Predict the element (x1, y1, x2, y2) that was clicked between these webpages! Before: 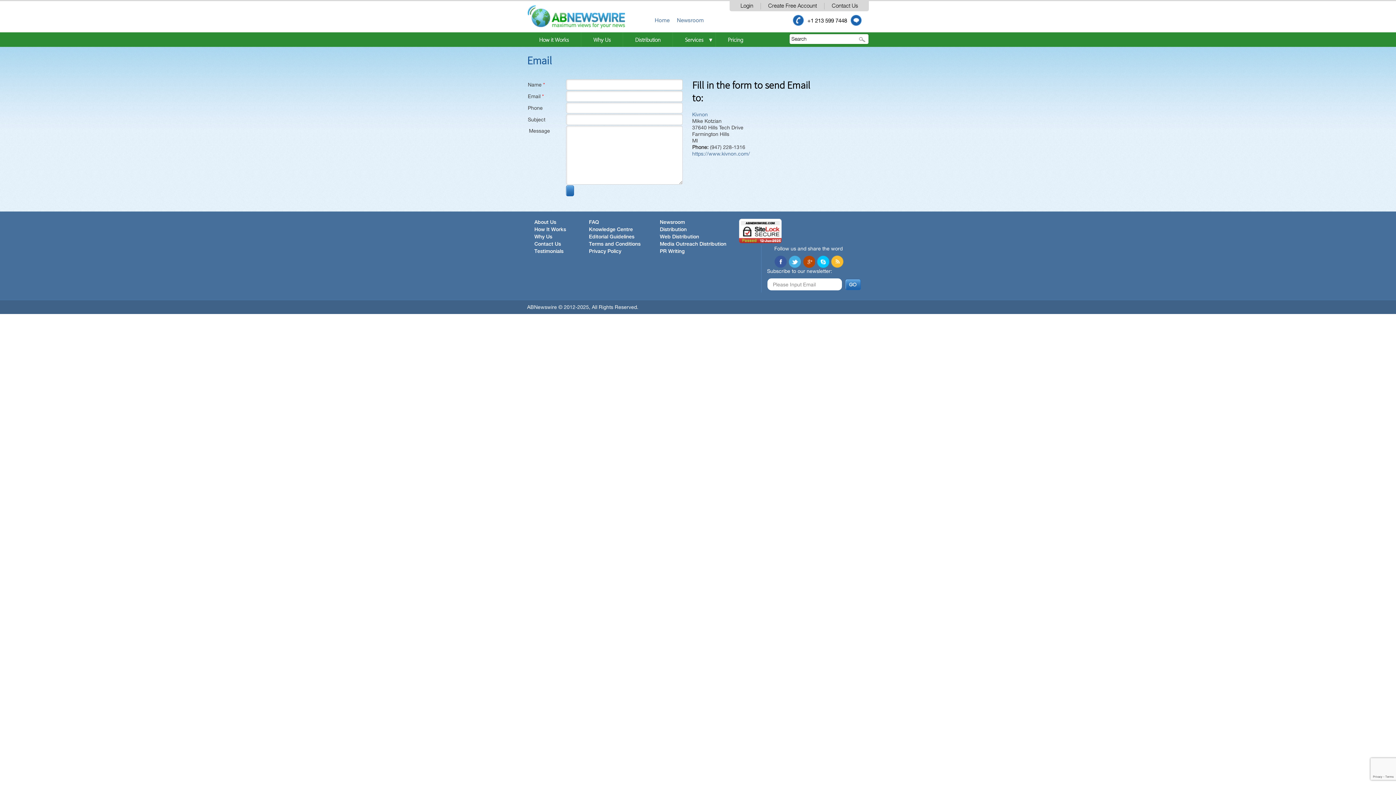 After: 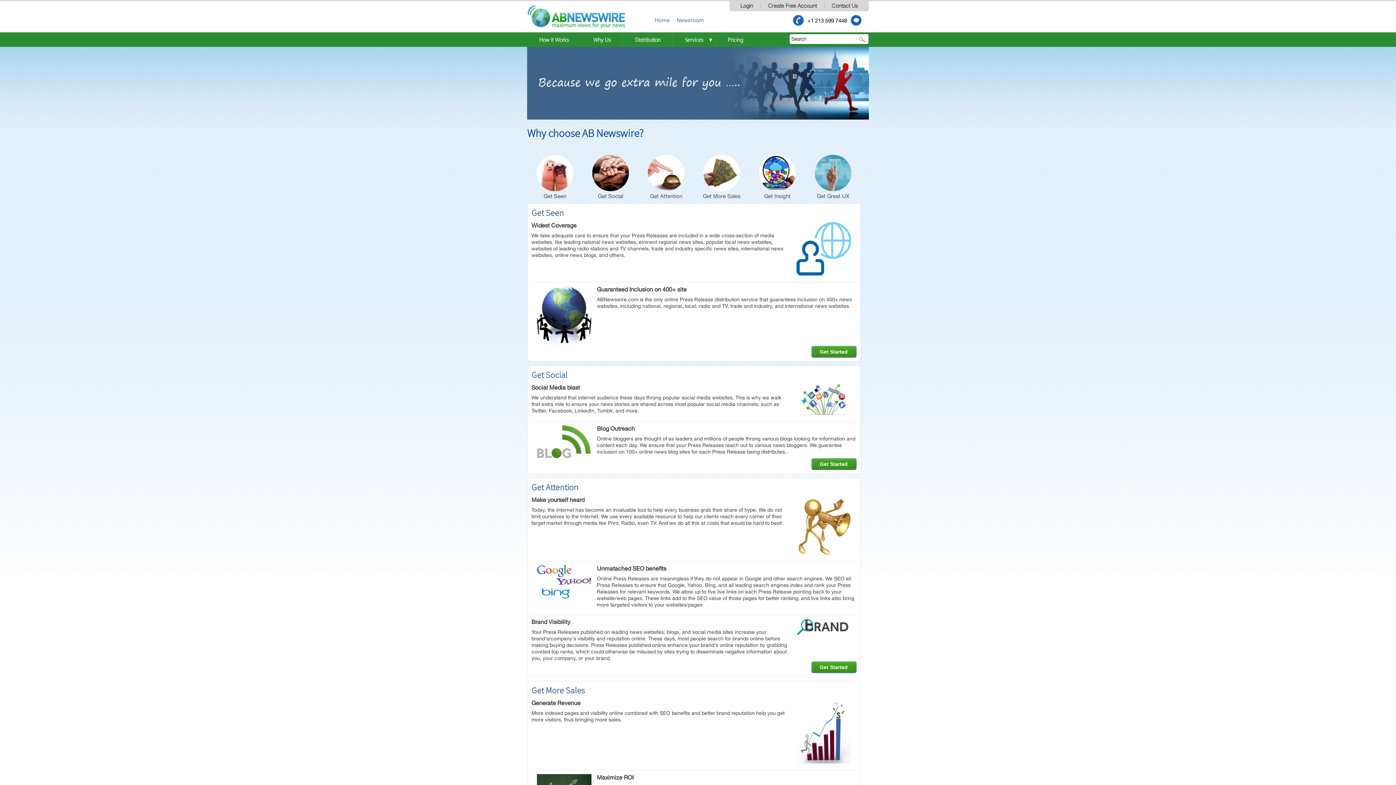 Action: bbox: (581, 32, 622, 46) label: Why Us